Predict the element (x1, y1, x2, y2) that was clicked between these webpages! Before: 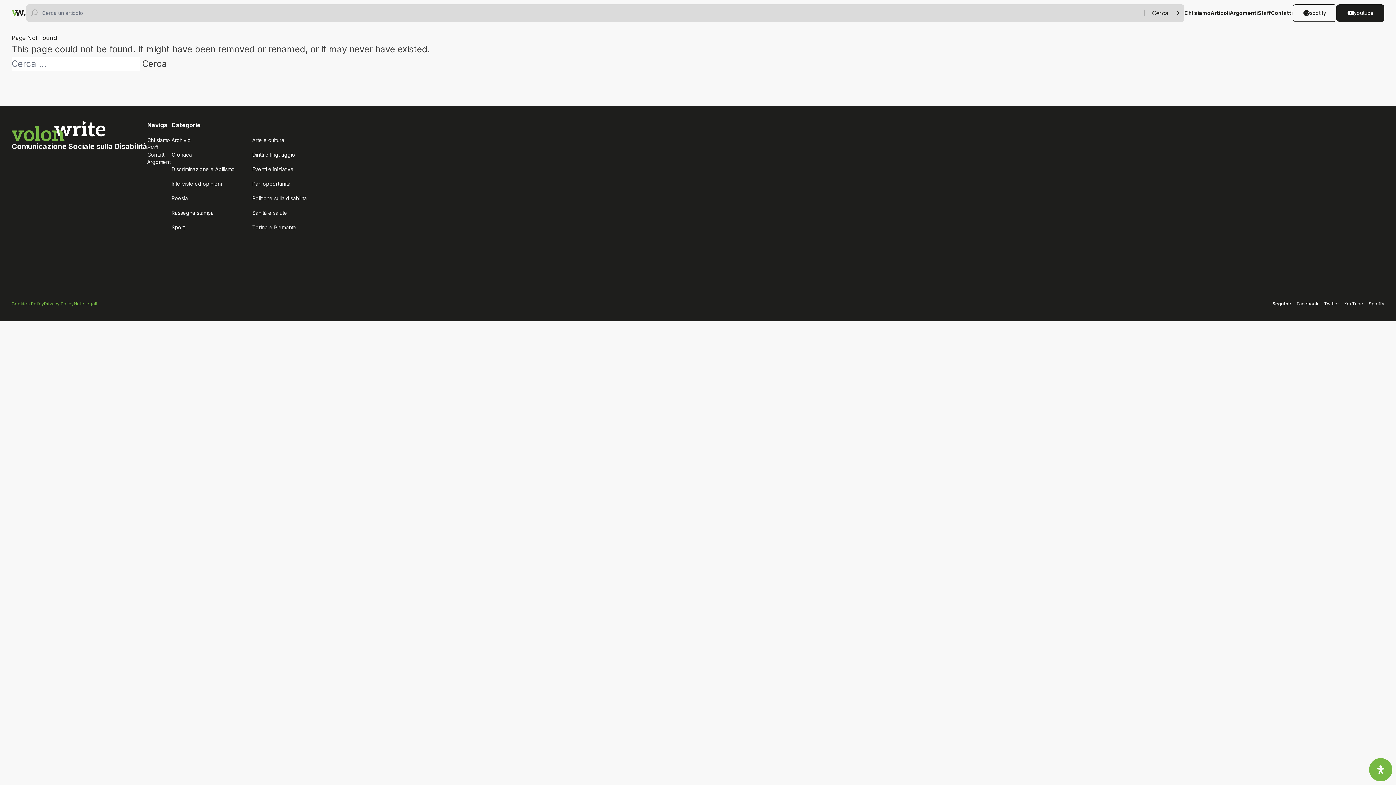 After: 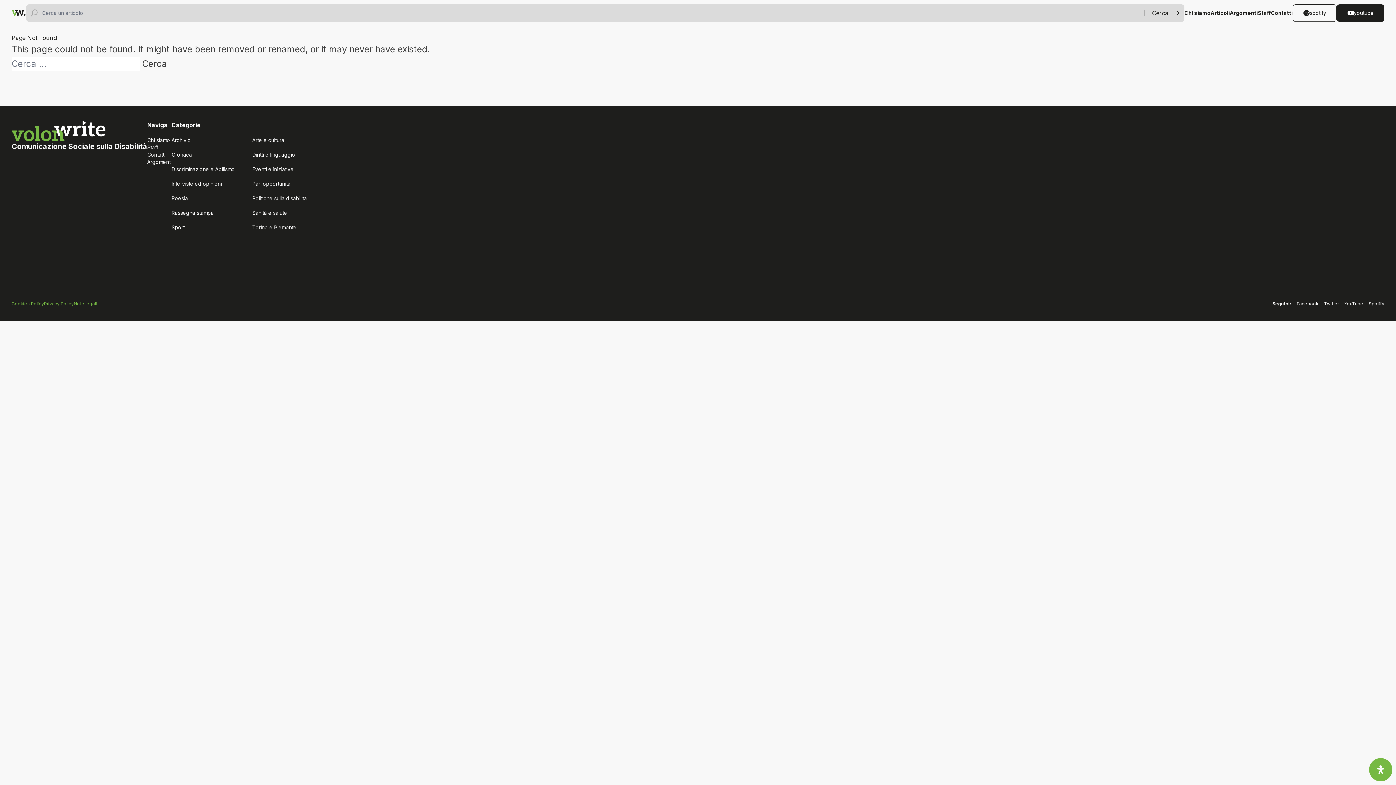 Action: label: — Facebook bbox: (1291, 301, 1318, 306)